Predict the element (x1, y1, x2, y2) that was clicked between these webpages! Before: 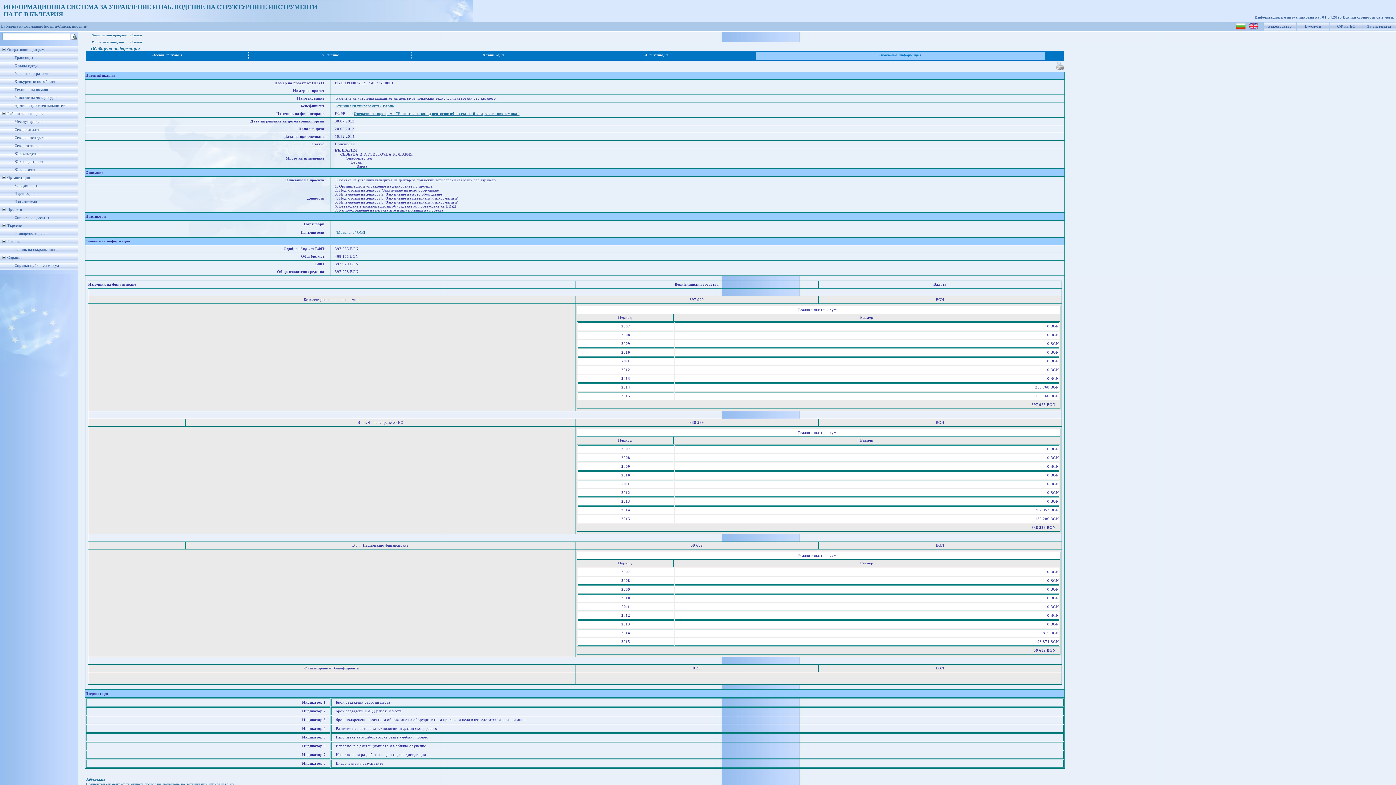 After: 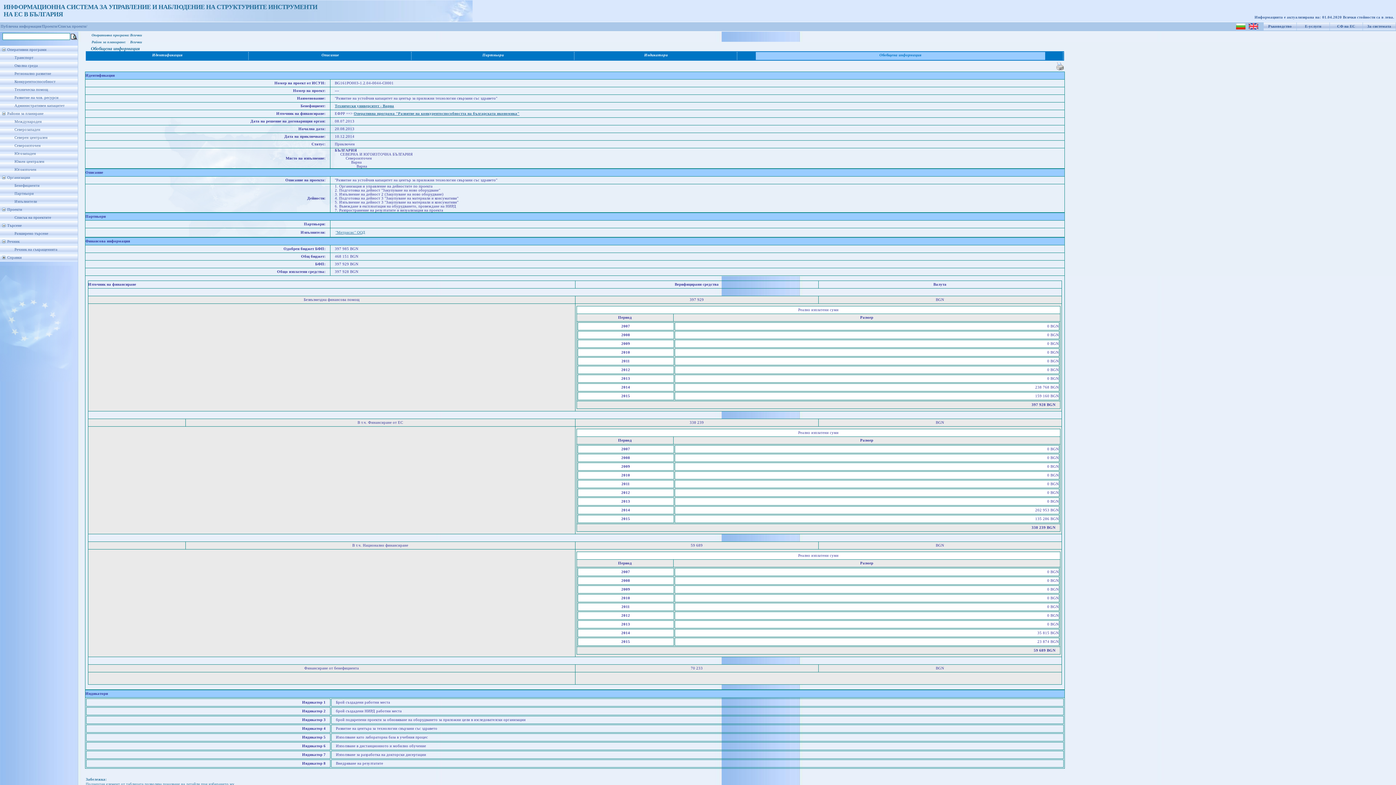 Action: bbox: (0, 257, 7, 261)